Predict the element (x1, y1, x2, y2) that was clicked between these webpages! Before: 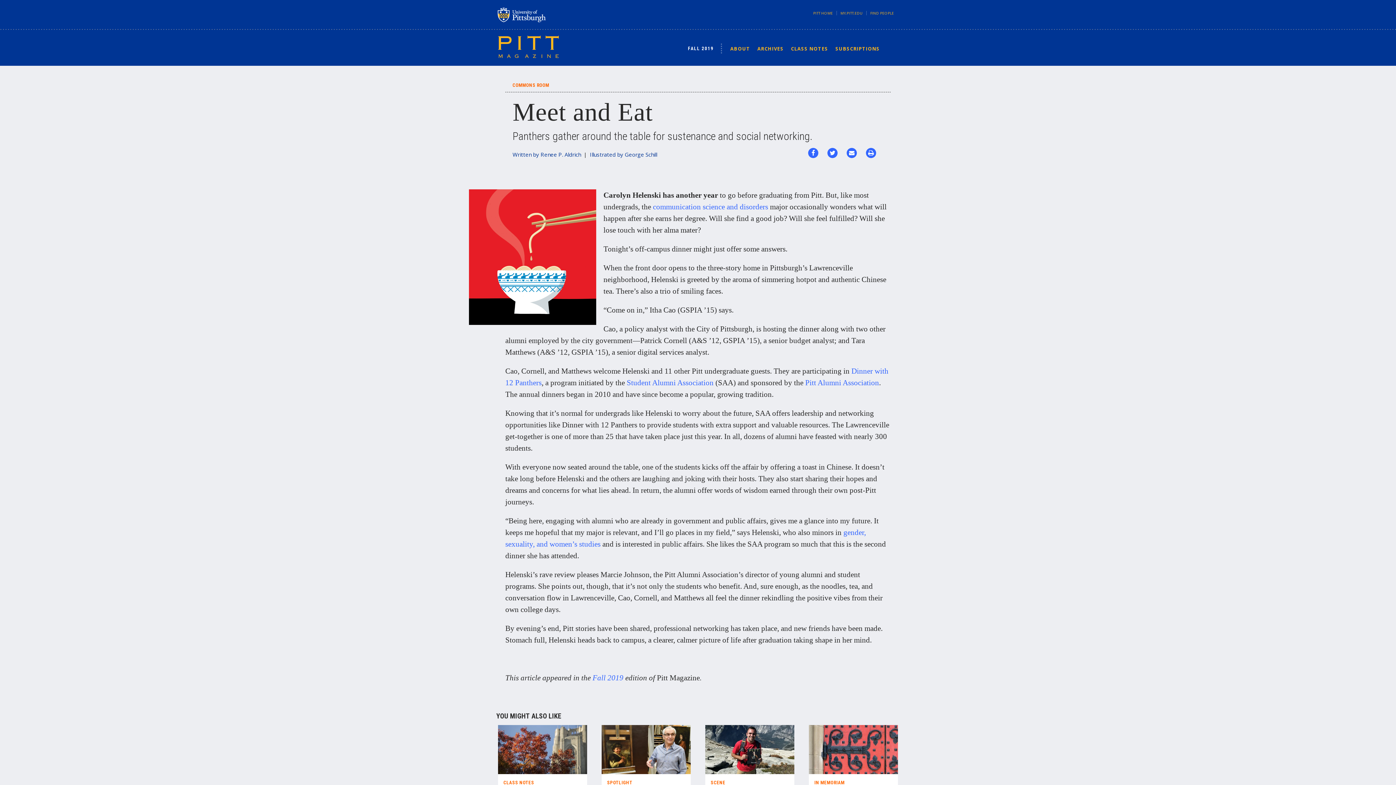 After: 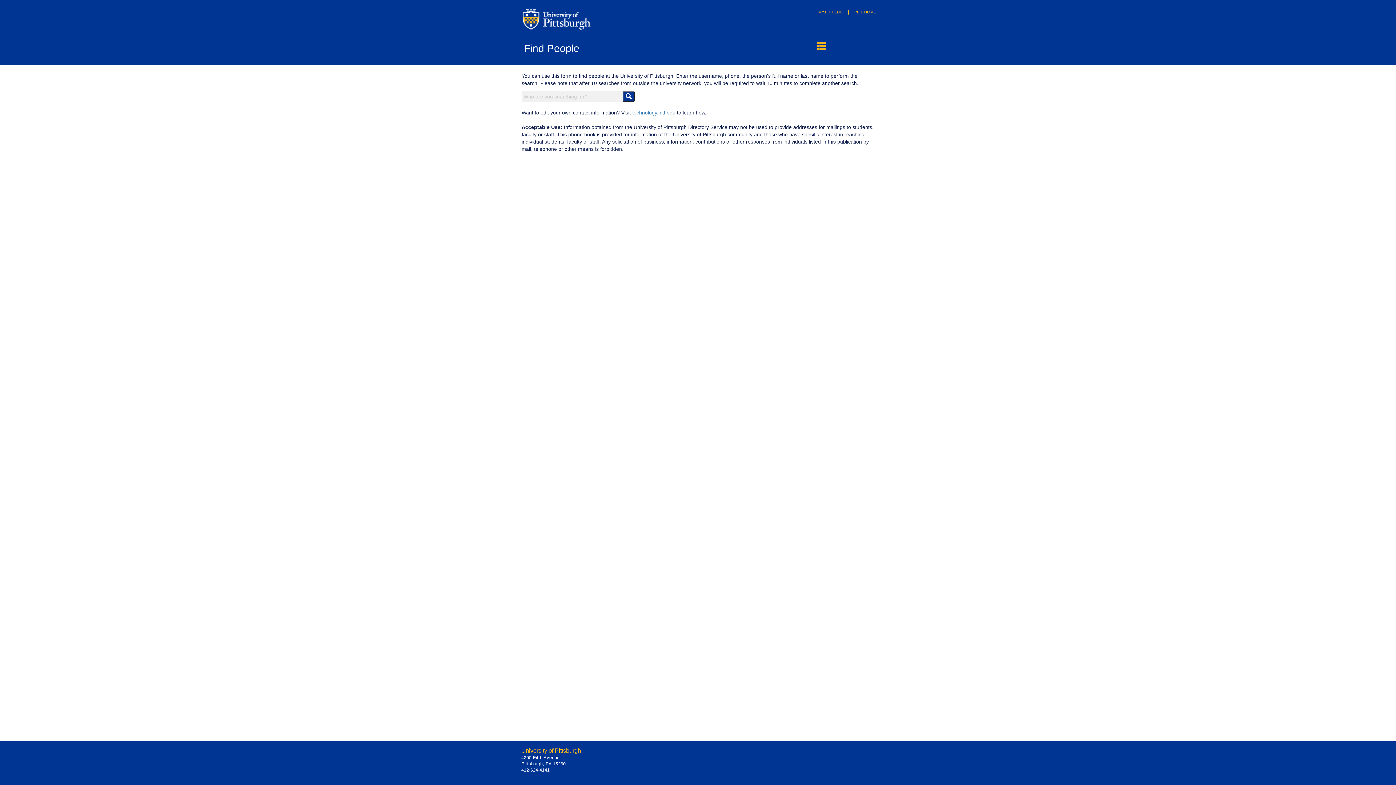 Action: bbox: (866, 10, 894, 15) label: FIND PEOPLE